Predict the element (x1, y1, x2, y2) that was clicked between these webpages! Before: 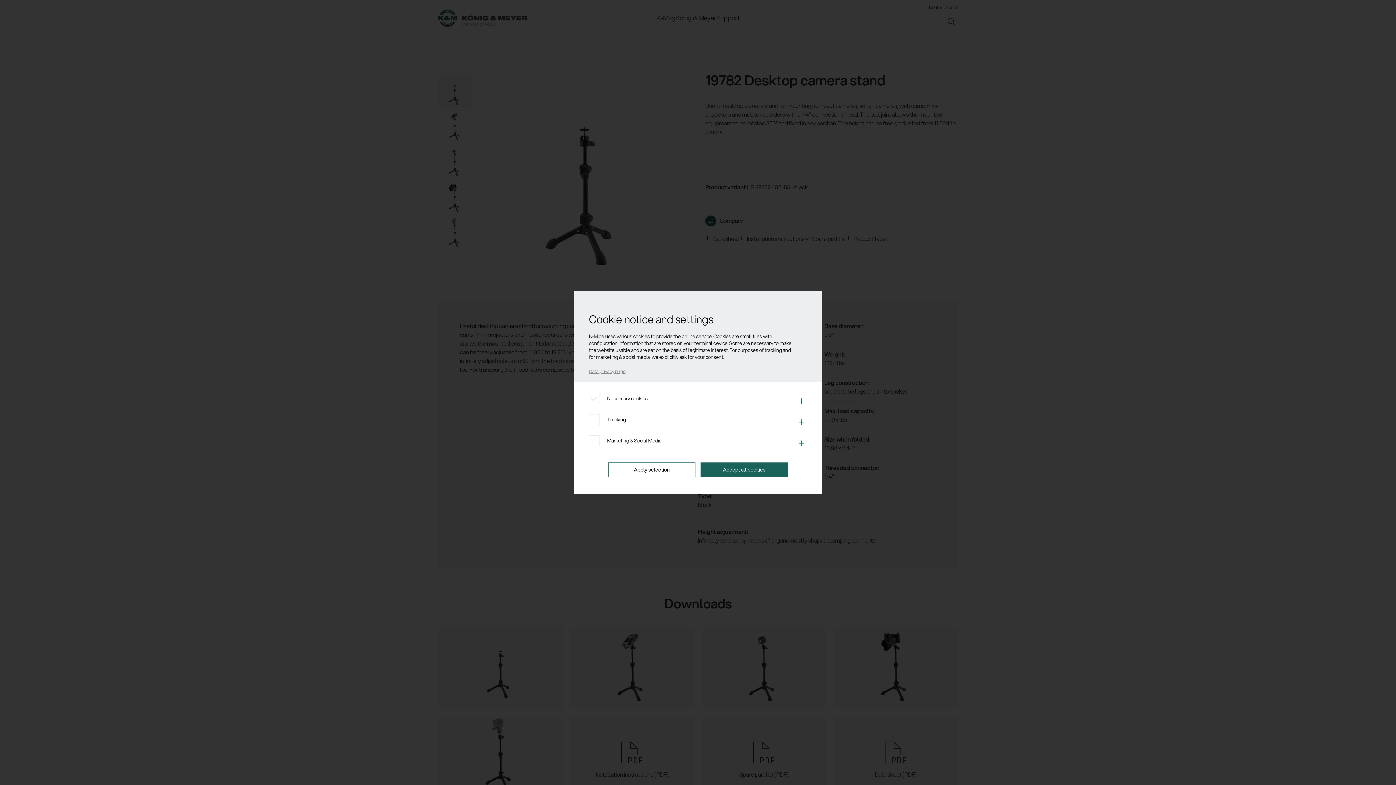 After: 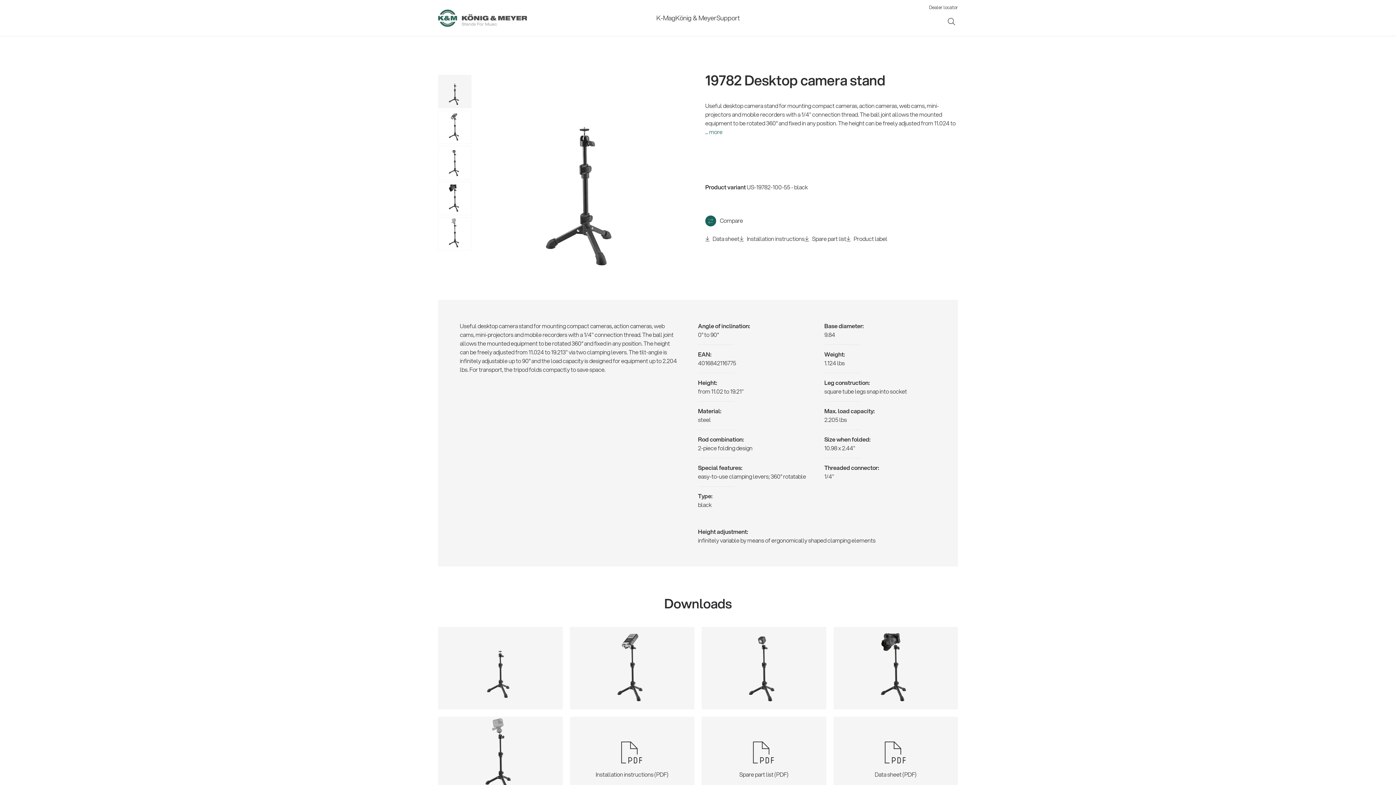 Action: bbox: (700, 462, 788, 477) label: Accept all cookies